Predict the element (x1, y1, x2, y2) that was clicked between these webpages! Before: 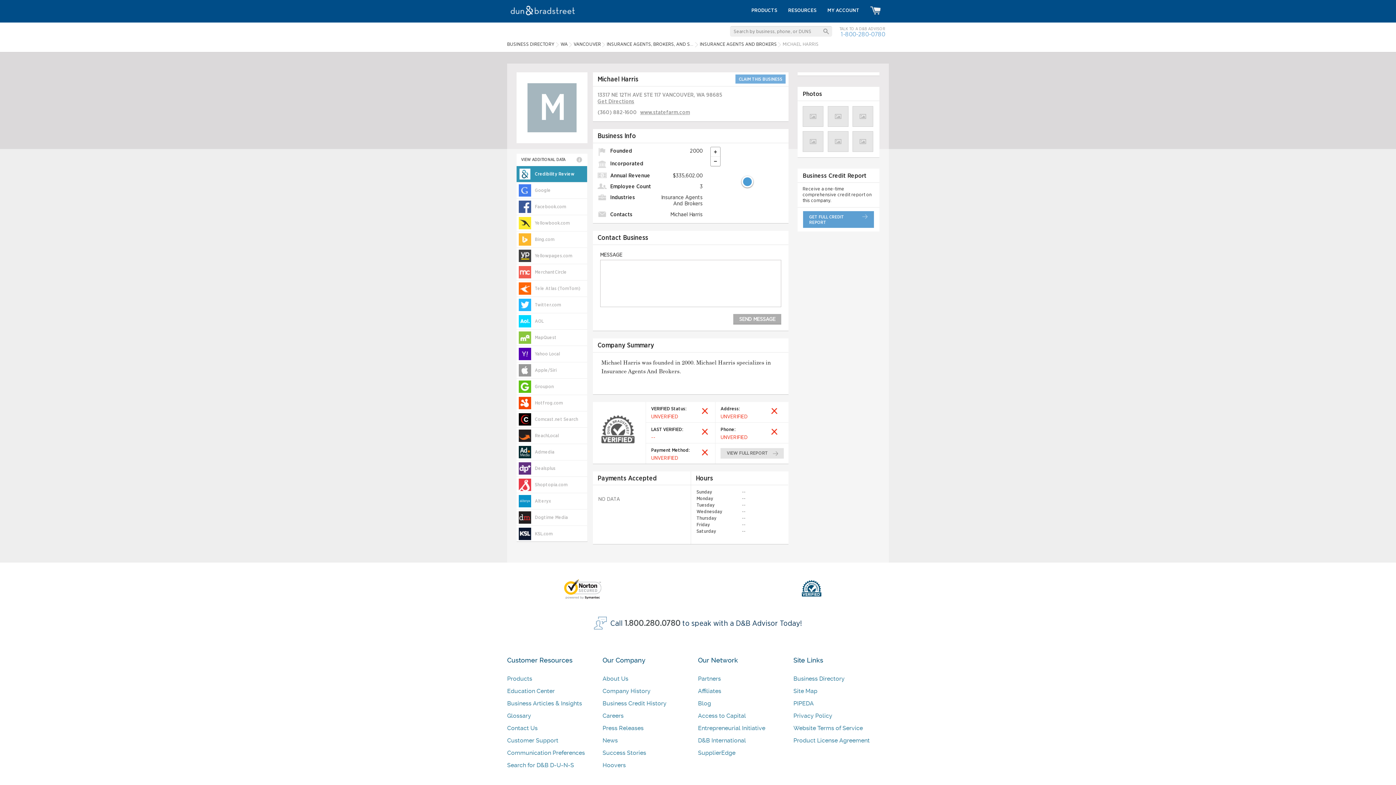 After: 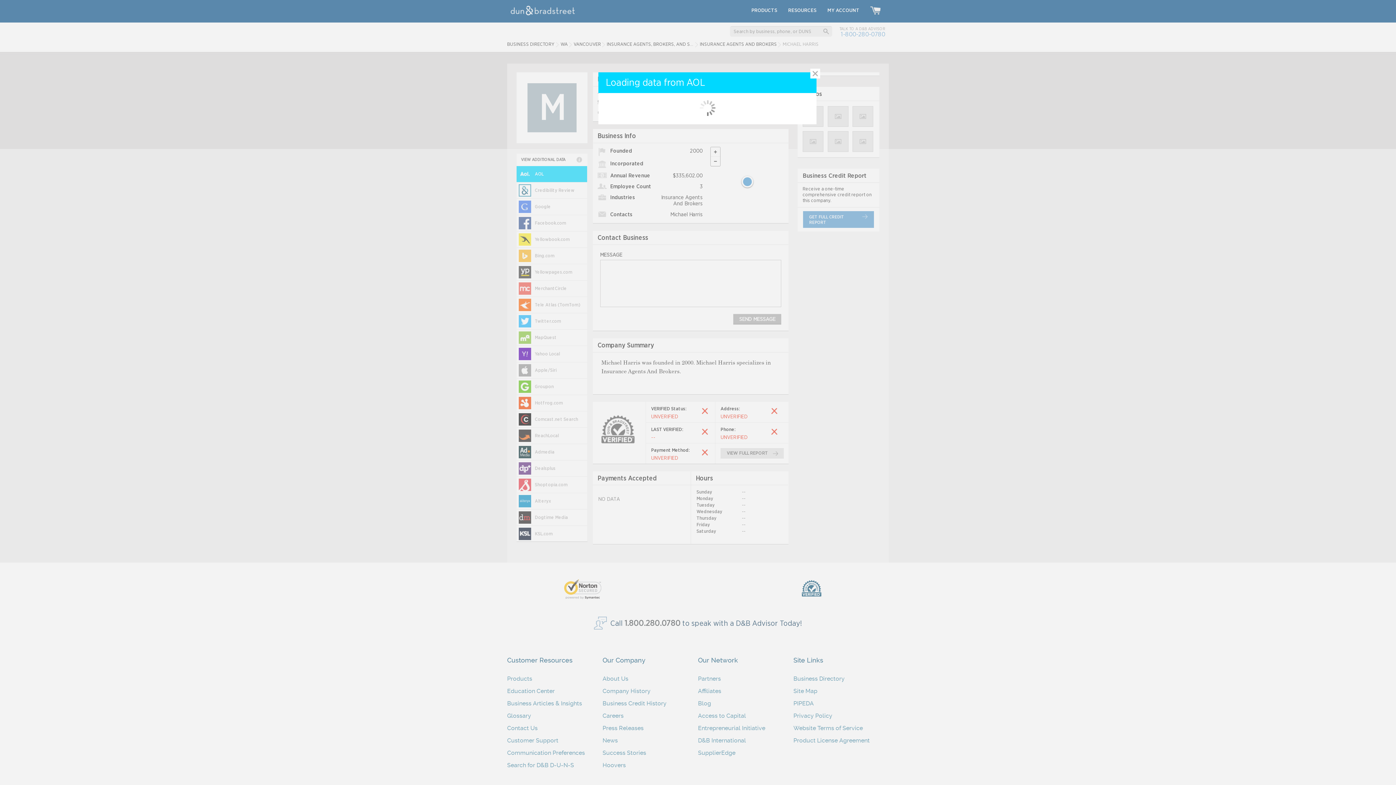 Action: bbox: (516, 313, 587, 329) label: AOL